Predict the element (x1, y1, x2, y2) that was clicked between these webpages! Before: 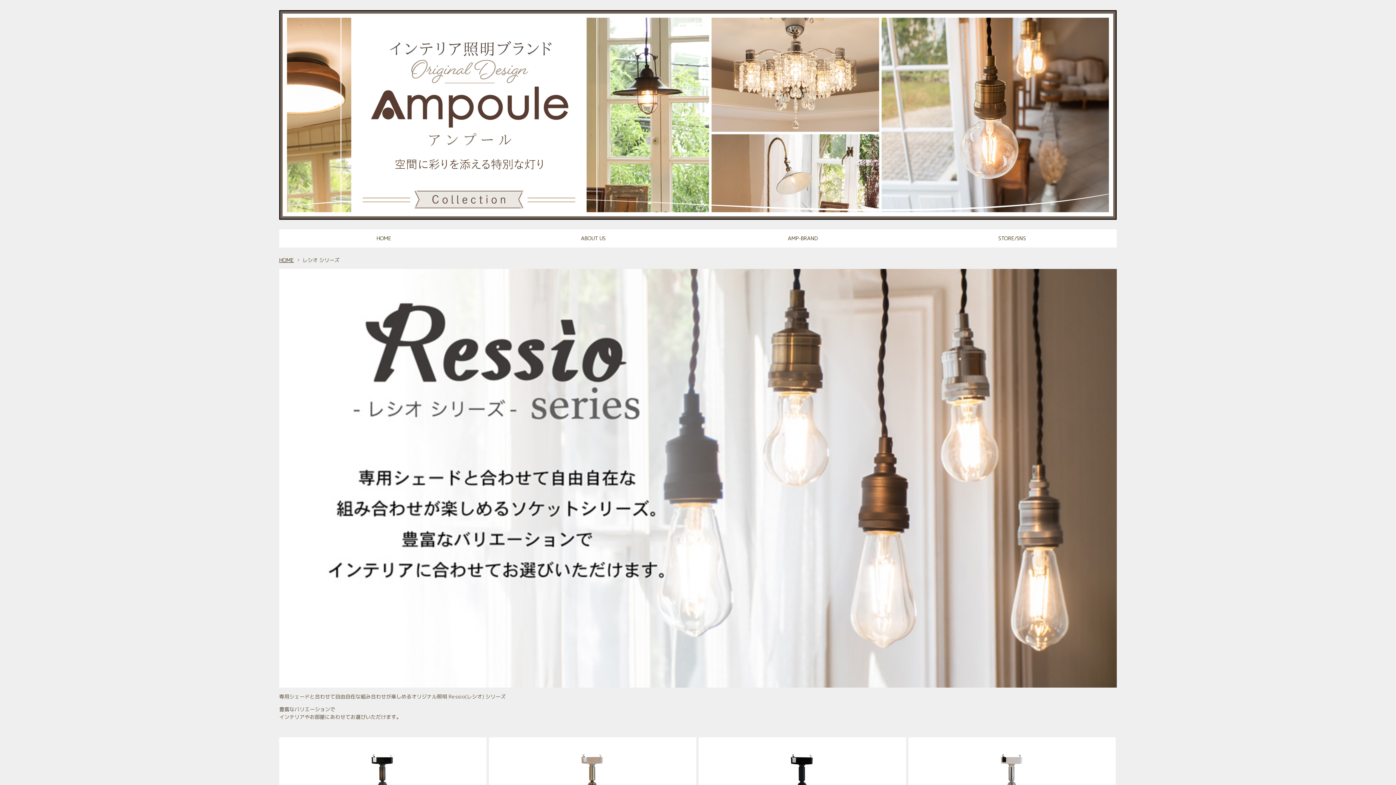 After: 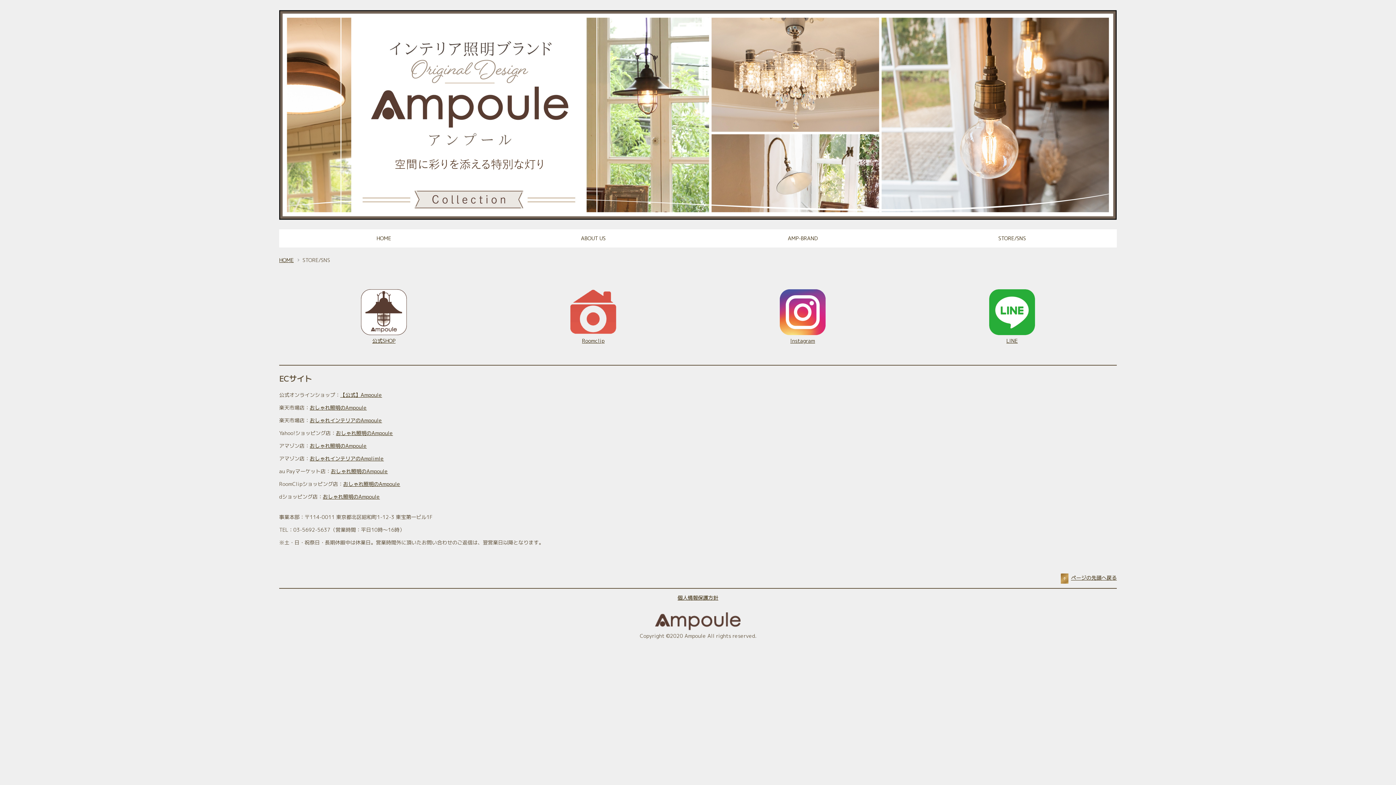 Action: bbox: (907, 229, 1117, 244) label: STORE/SNS